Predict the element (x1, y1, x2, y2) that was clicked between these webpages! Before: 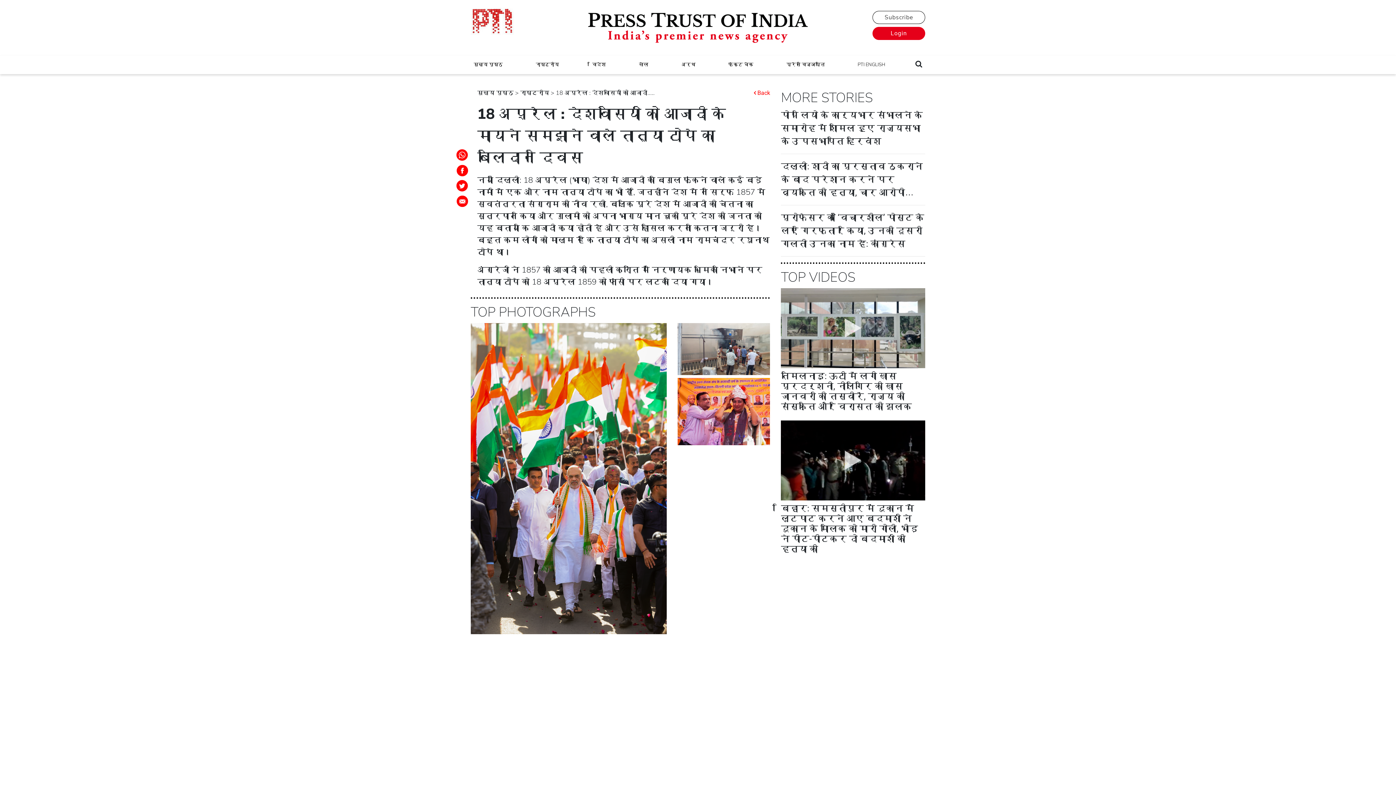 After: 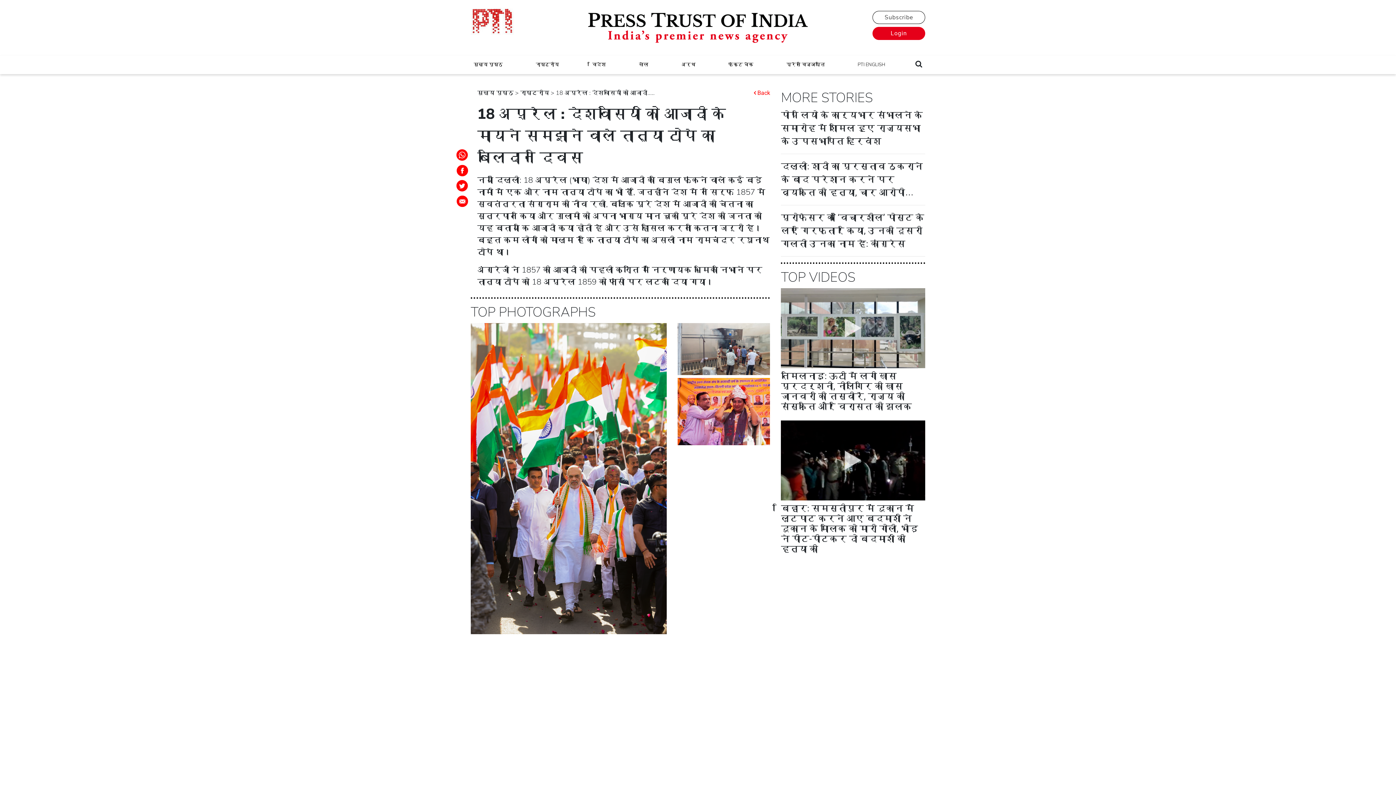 Action: bbox: (455, 182, 468, 189)